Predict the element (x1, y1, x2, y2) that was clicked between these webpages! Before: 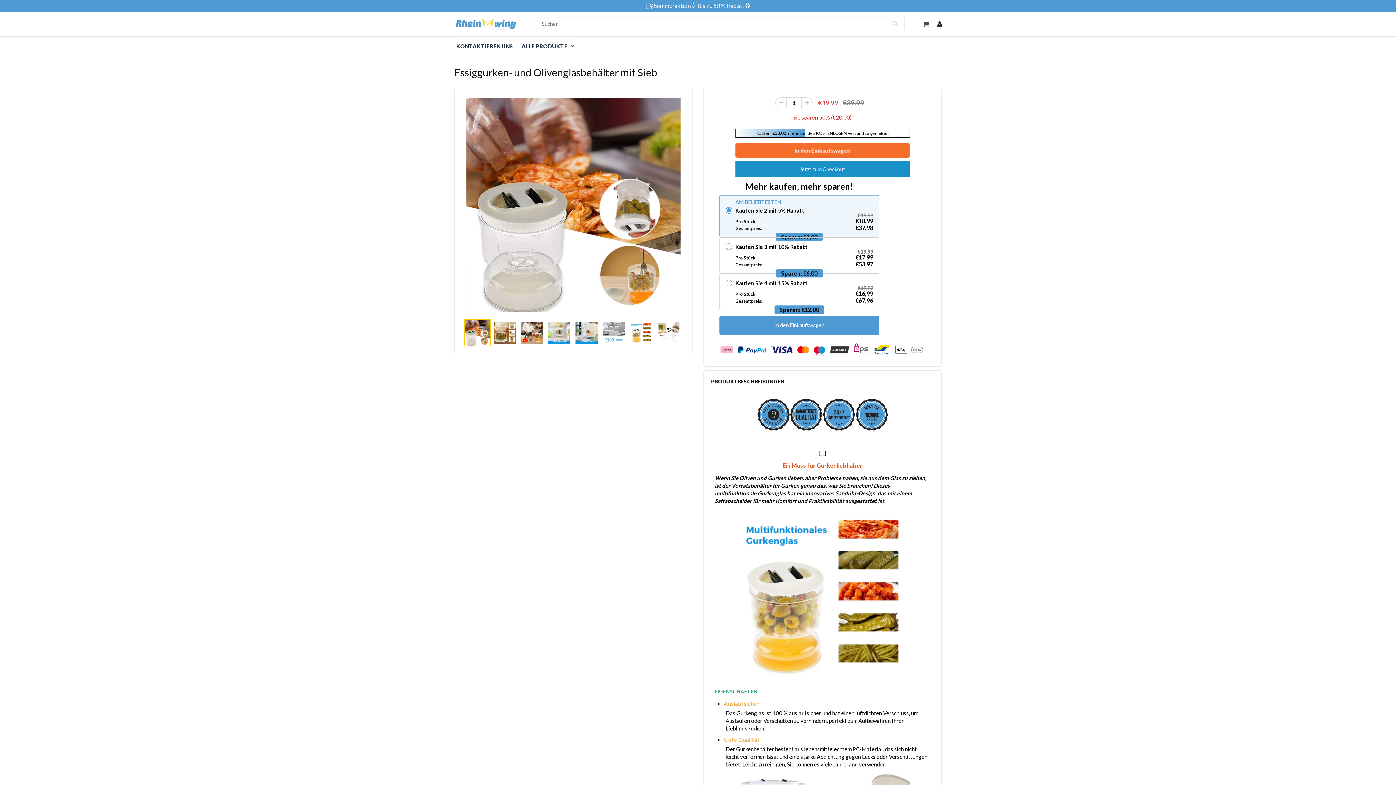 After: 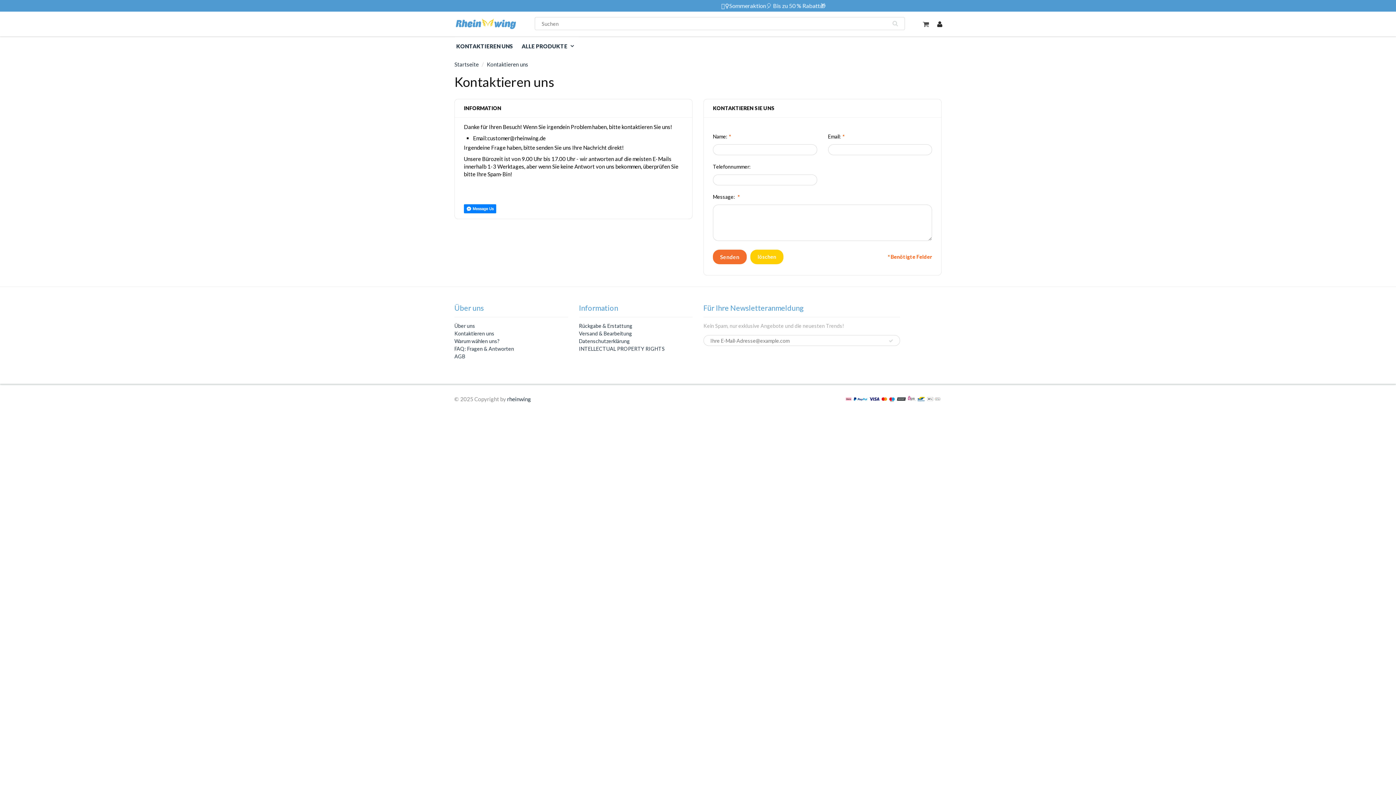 Action: label: KONTAKTIEREN UNS bbox: (454, 37, 517, 53)